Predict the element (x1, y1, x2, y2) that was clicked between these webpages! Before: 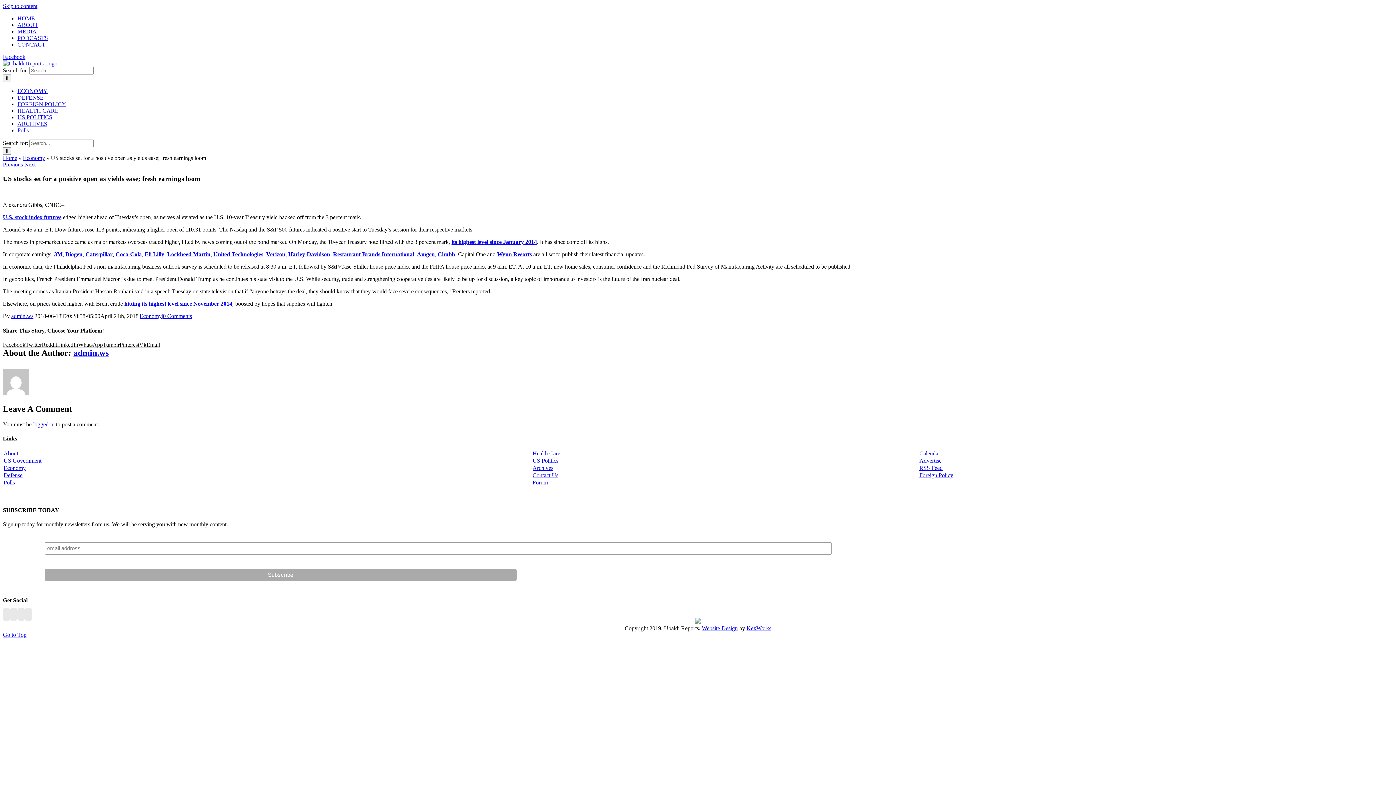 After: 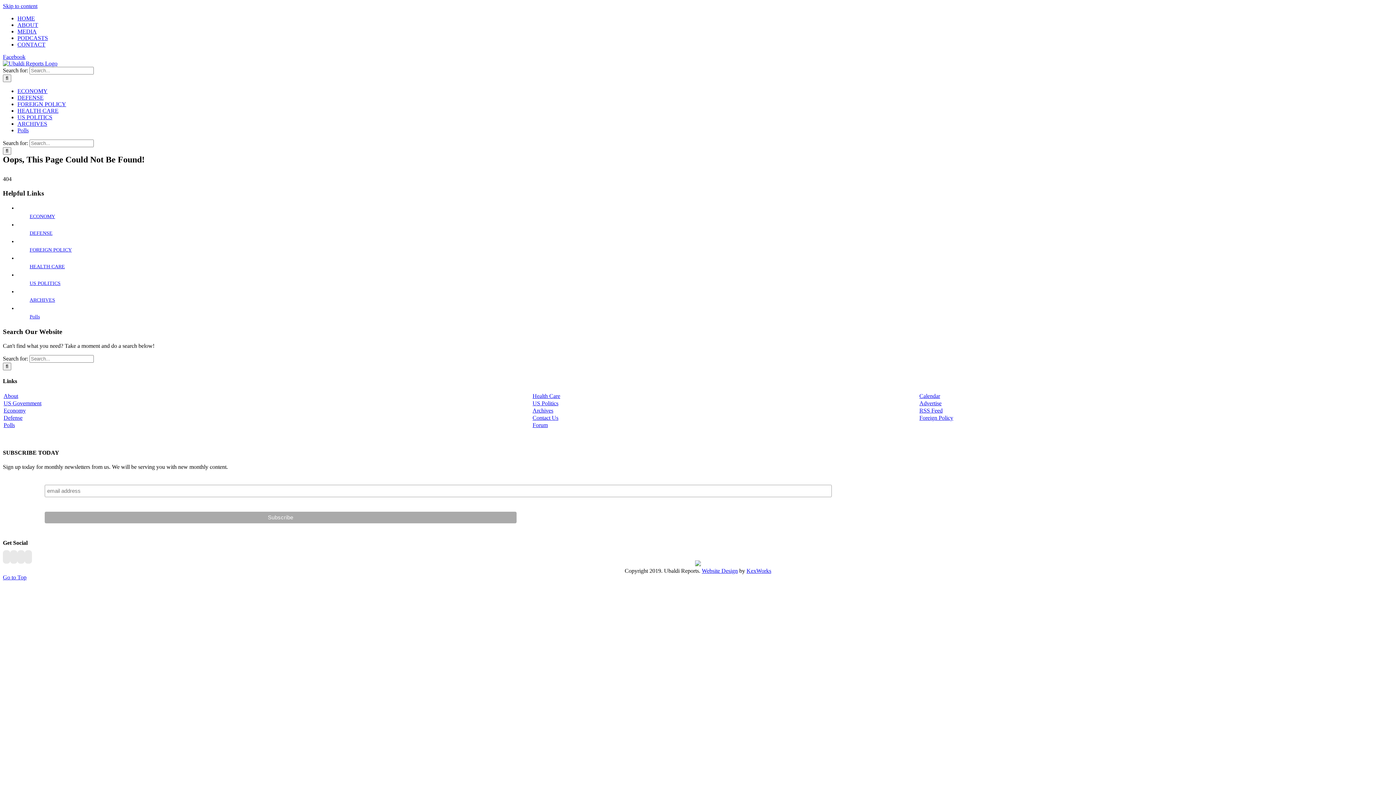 Action: label: logged in bbox: (33, 421, 54, 427)